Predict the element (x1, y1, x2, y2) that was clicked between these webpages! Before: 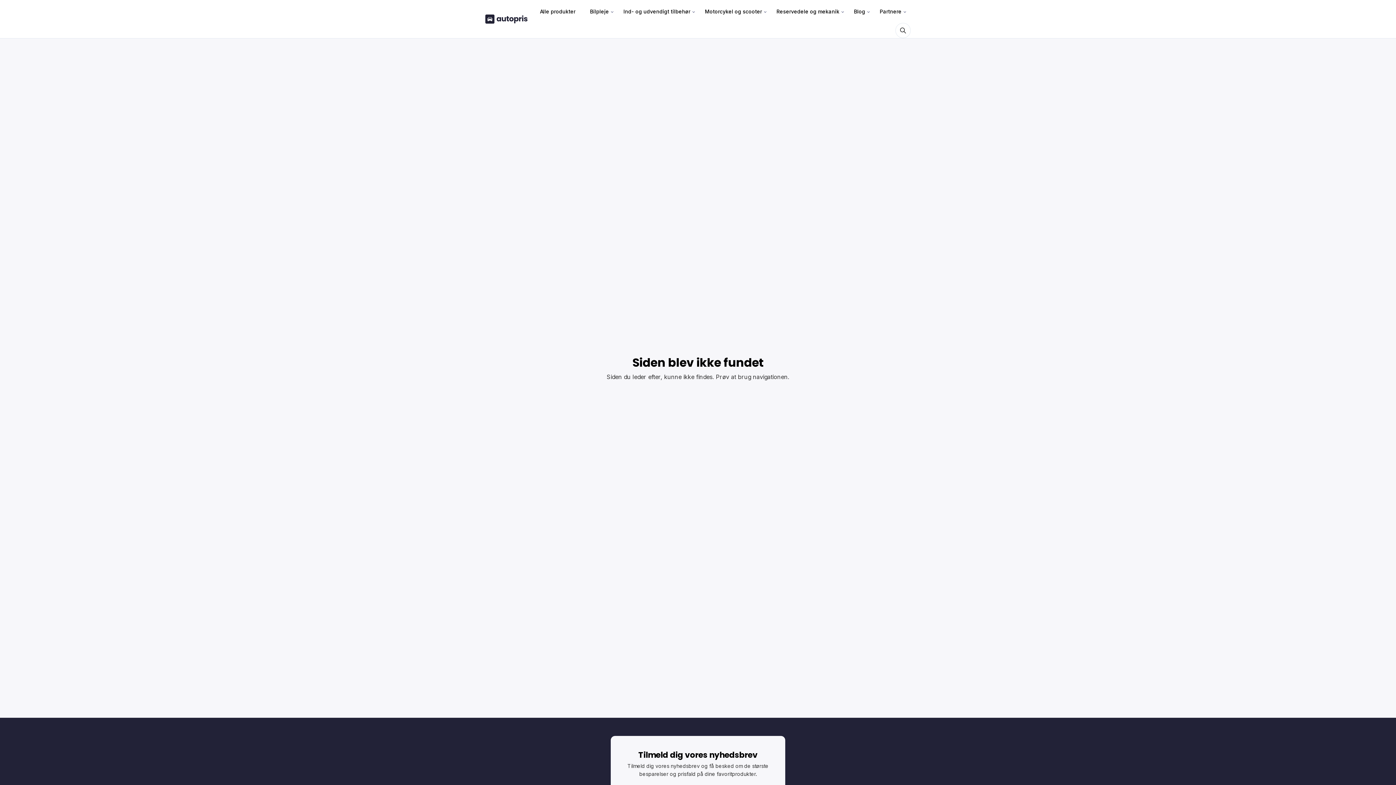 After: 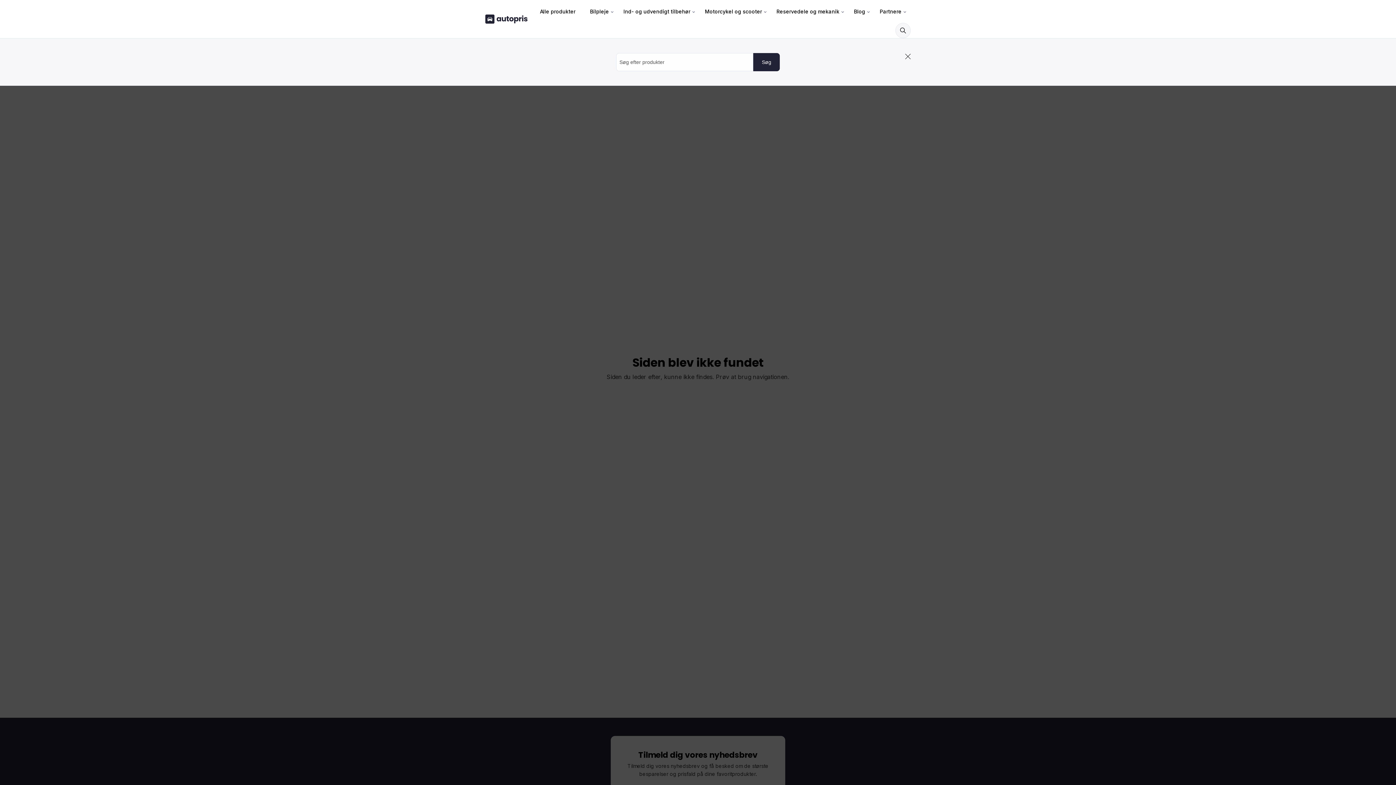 Action: bbox: (895, 22, 910, 38)